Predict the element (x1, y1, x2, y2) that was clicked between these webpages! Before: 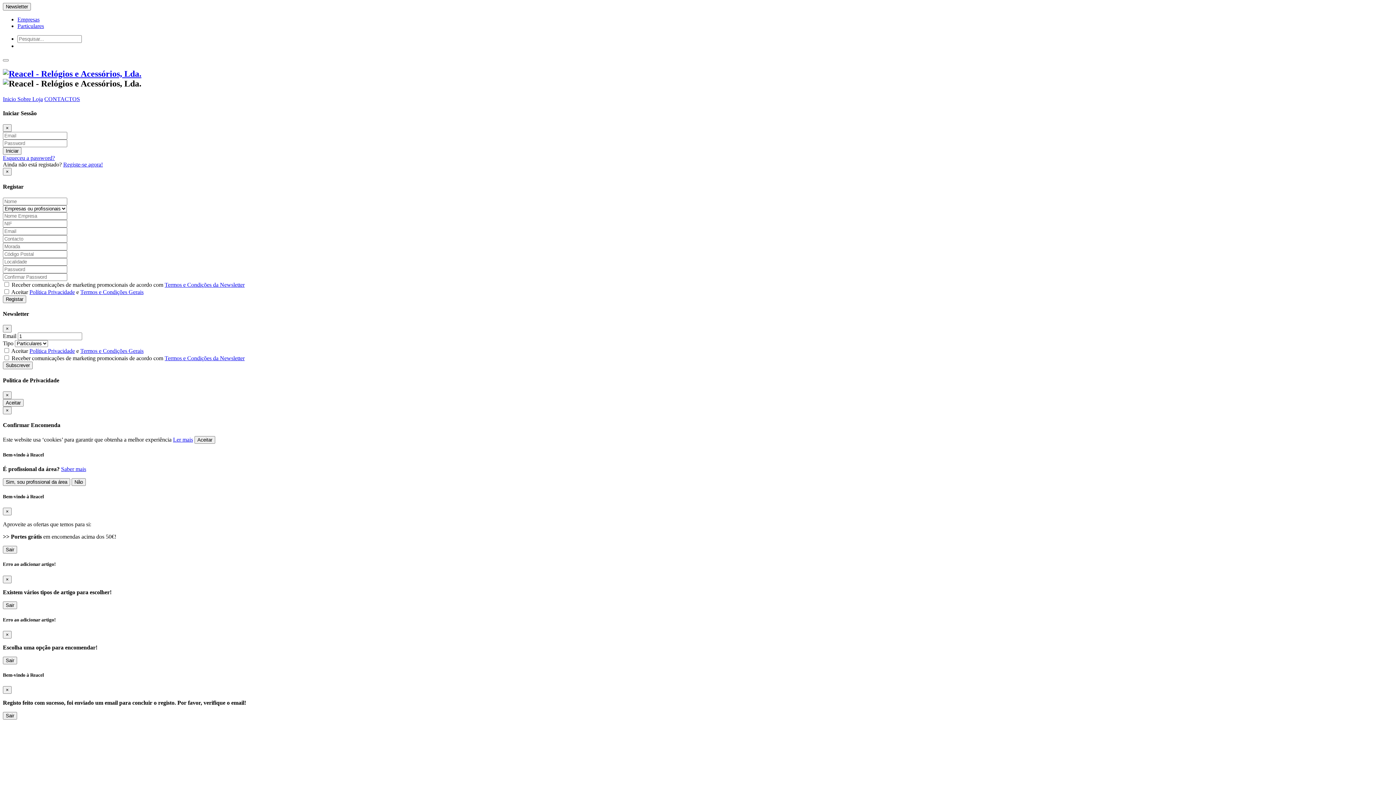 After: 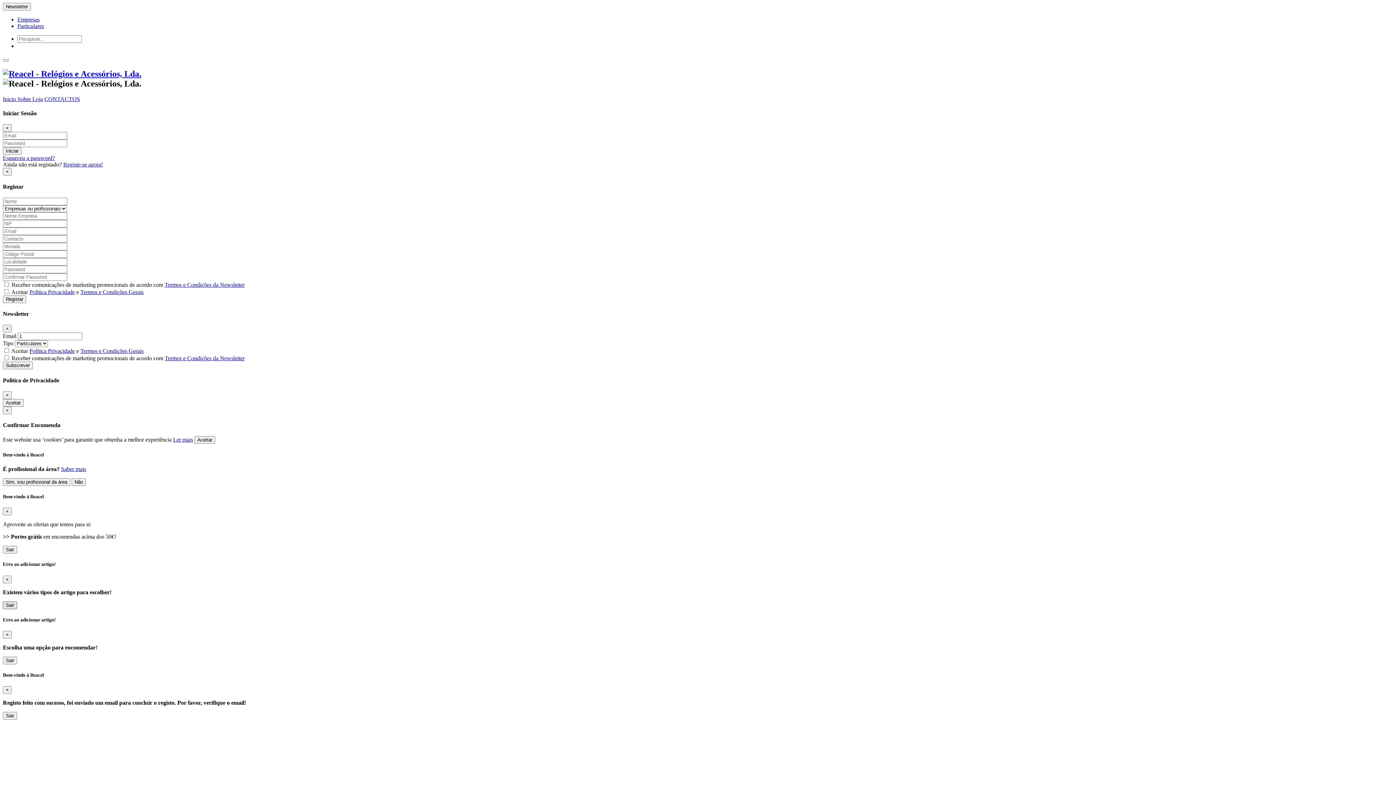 Action: label: Sair bbox: (2, 601, 17, 609)